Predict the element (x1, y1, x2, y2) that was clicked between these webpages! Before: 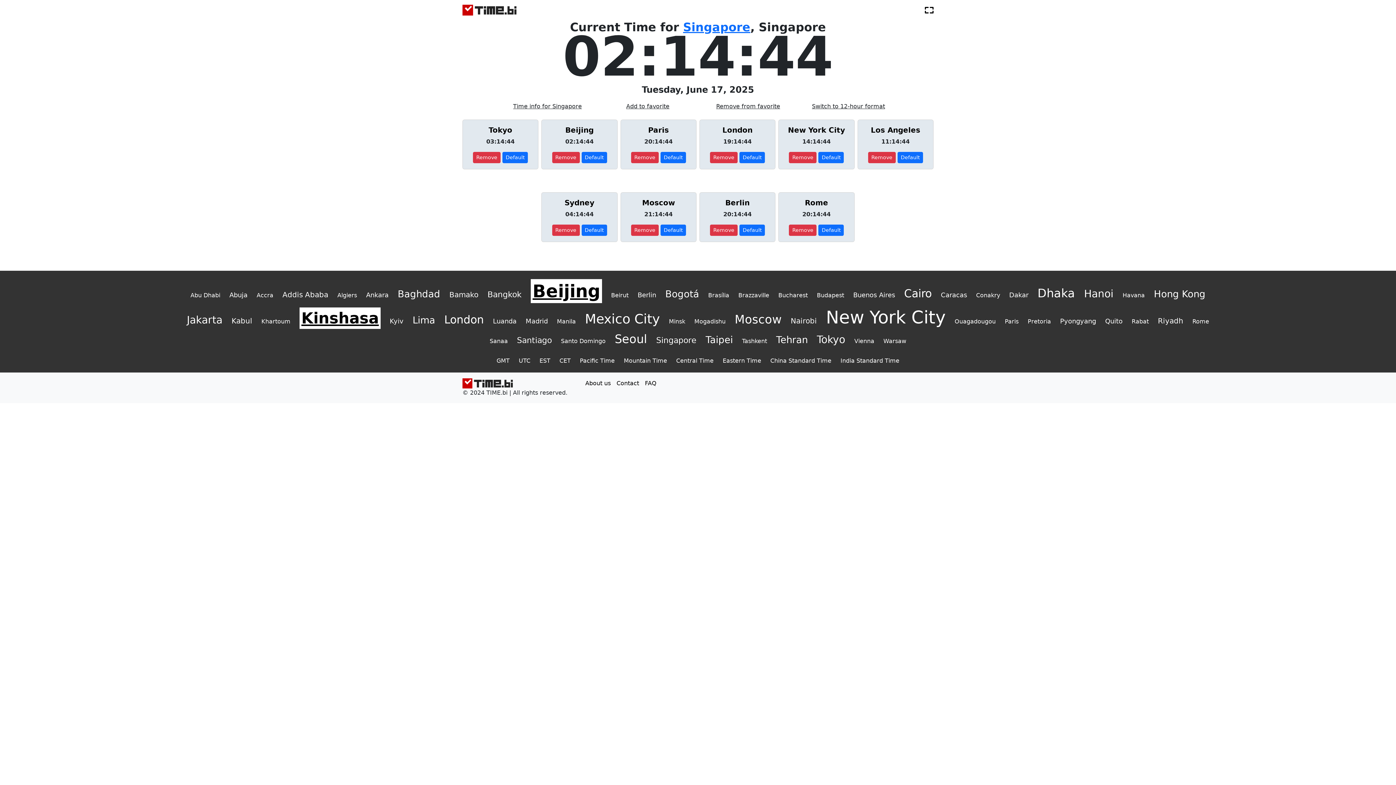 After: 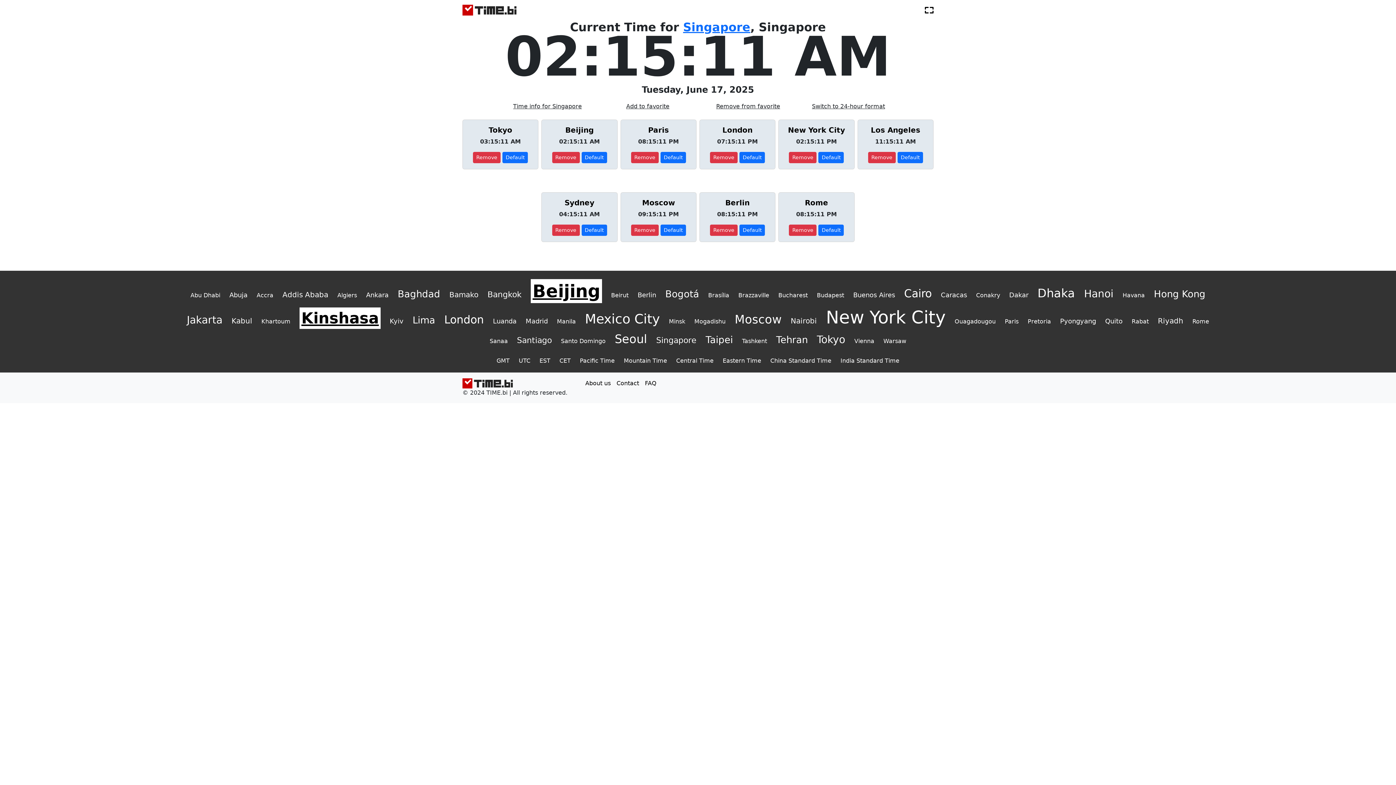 Action: bbox: (800, 102, 897, 110) label: Switch to 12-hour format